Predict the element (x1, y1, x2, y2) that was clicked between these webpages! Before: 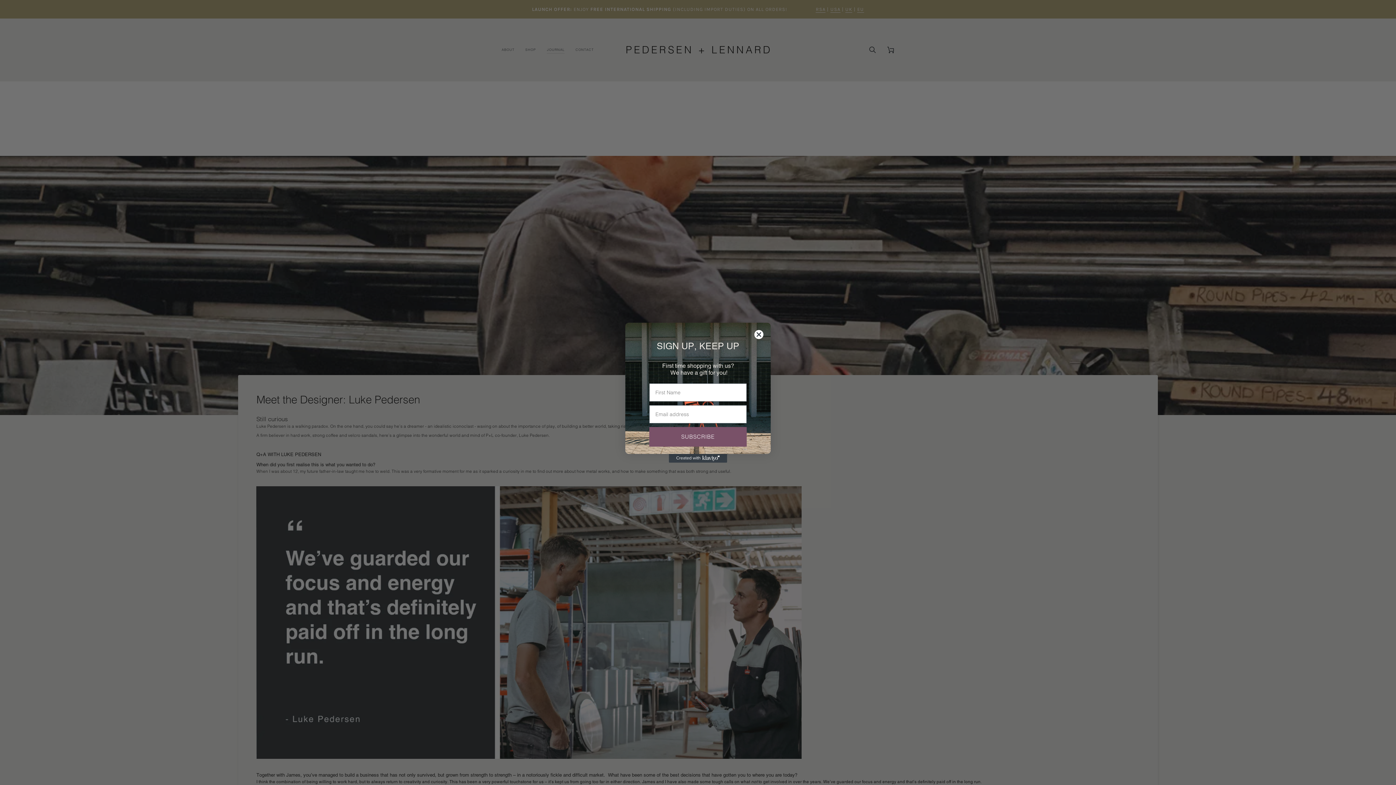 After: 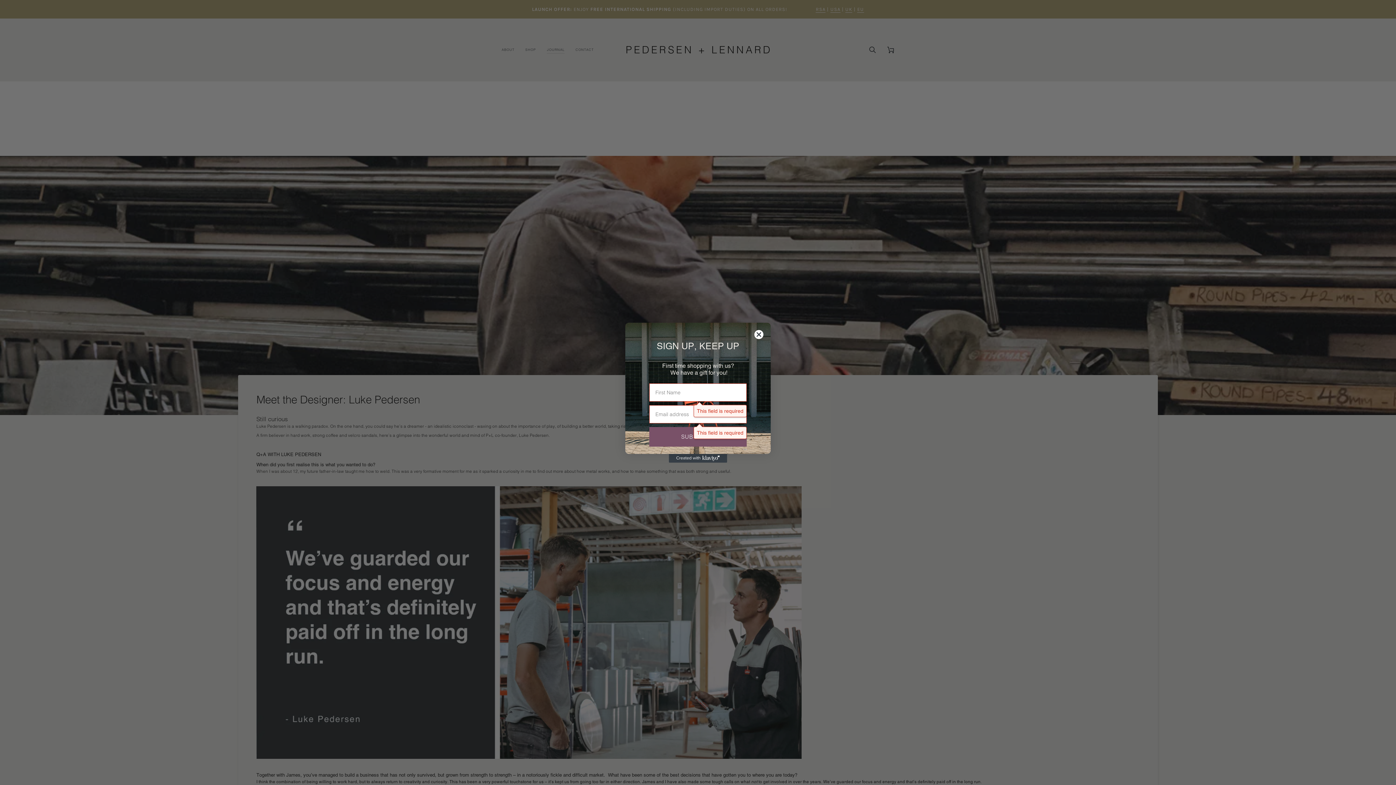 Action: bbox: (649, 427, 746, 446) label: SUBSCRIBE